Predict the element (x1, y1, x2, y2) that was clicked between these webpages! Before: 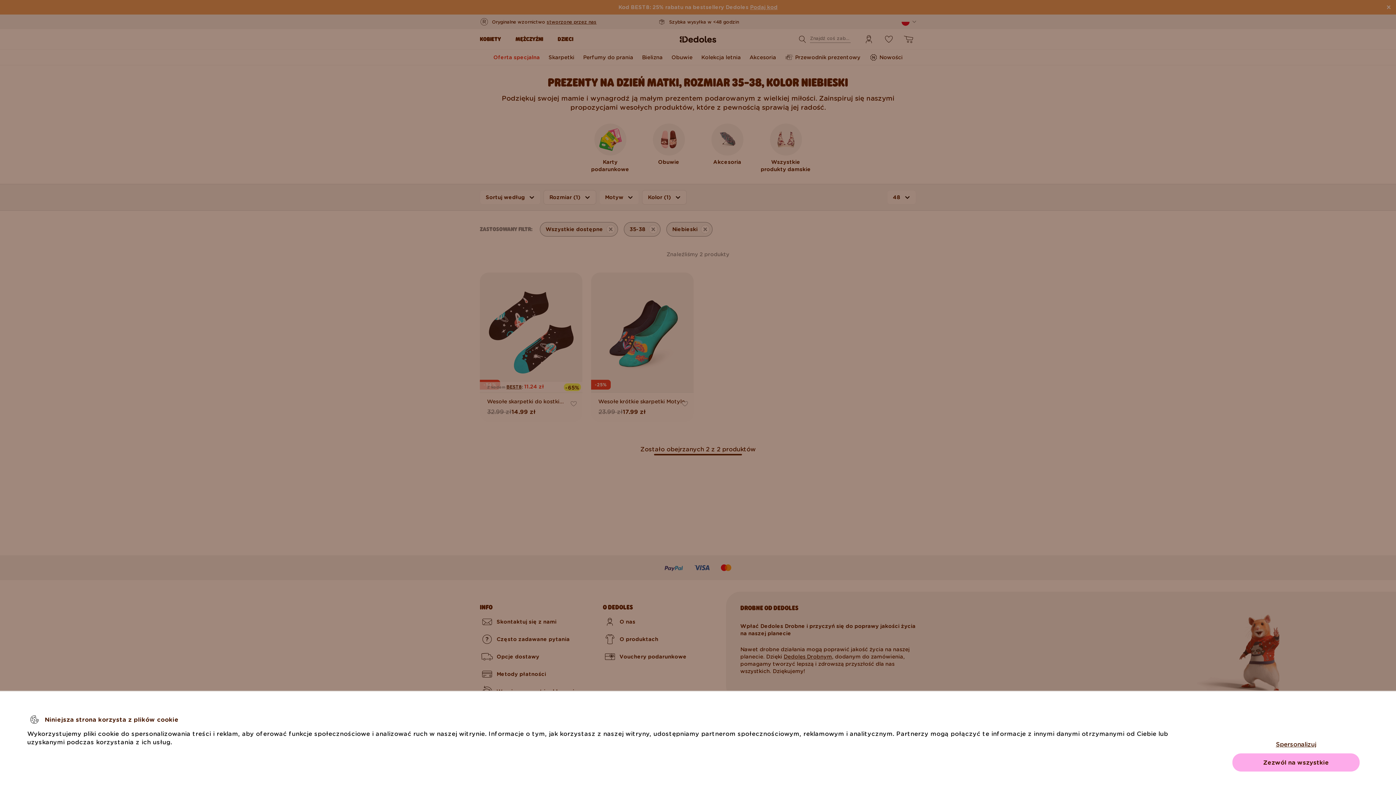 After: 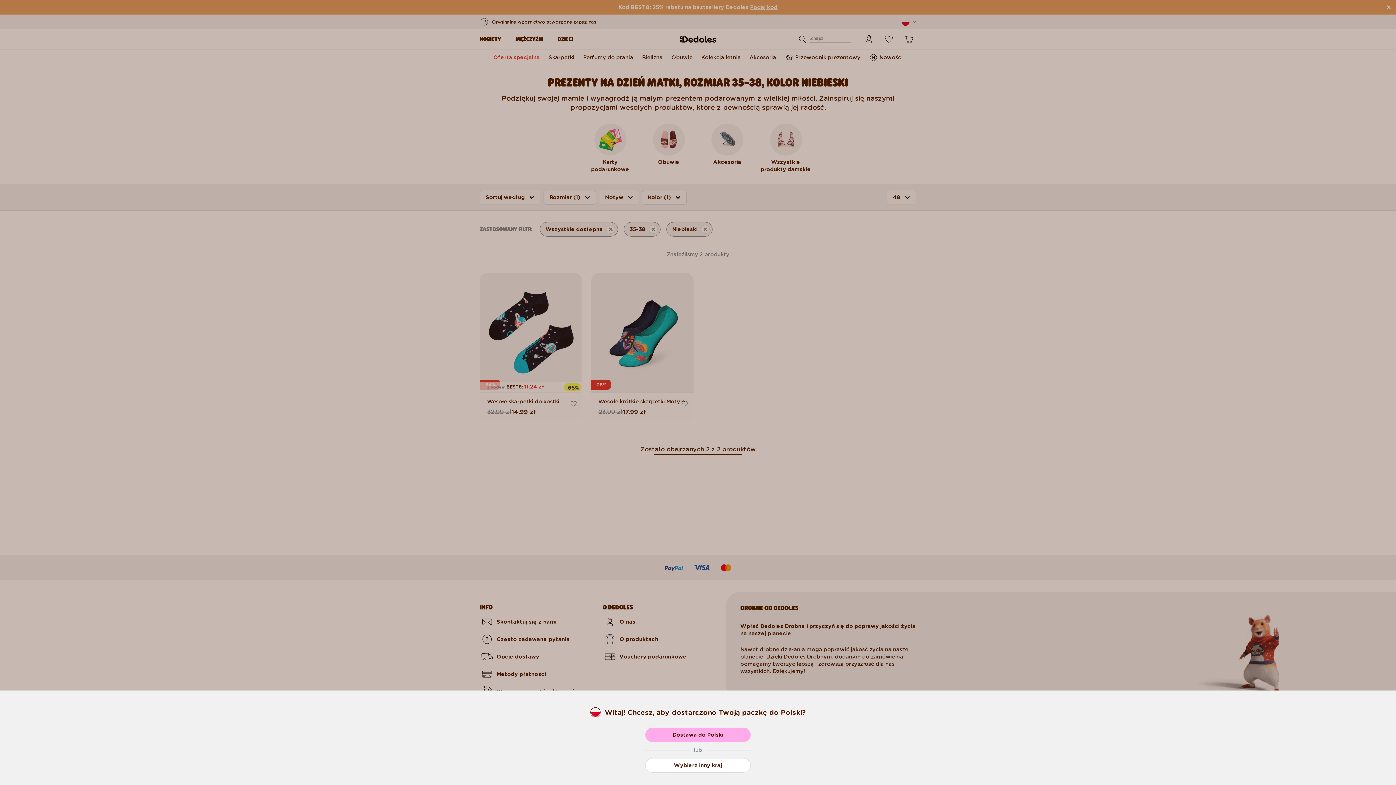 Action: bbox: (1232, 753, 1360, 772) label: Zezwól na wszystkie